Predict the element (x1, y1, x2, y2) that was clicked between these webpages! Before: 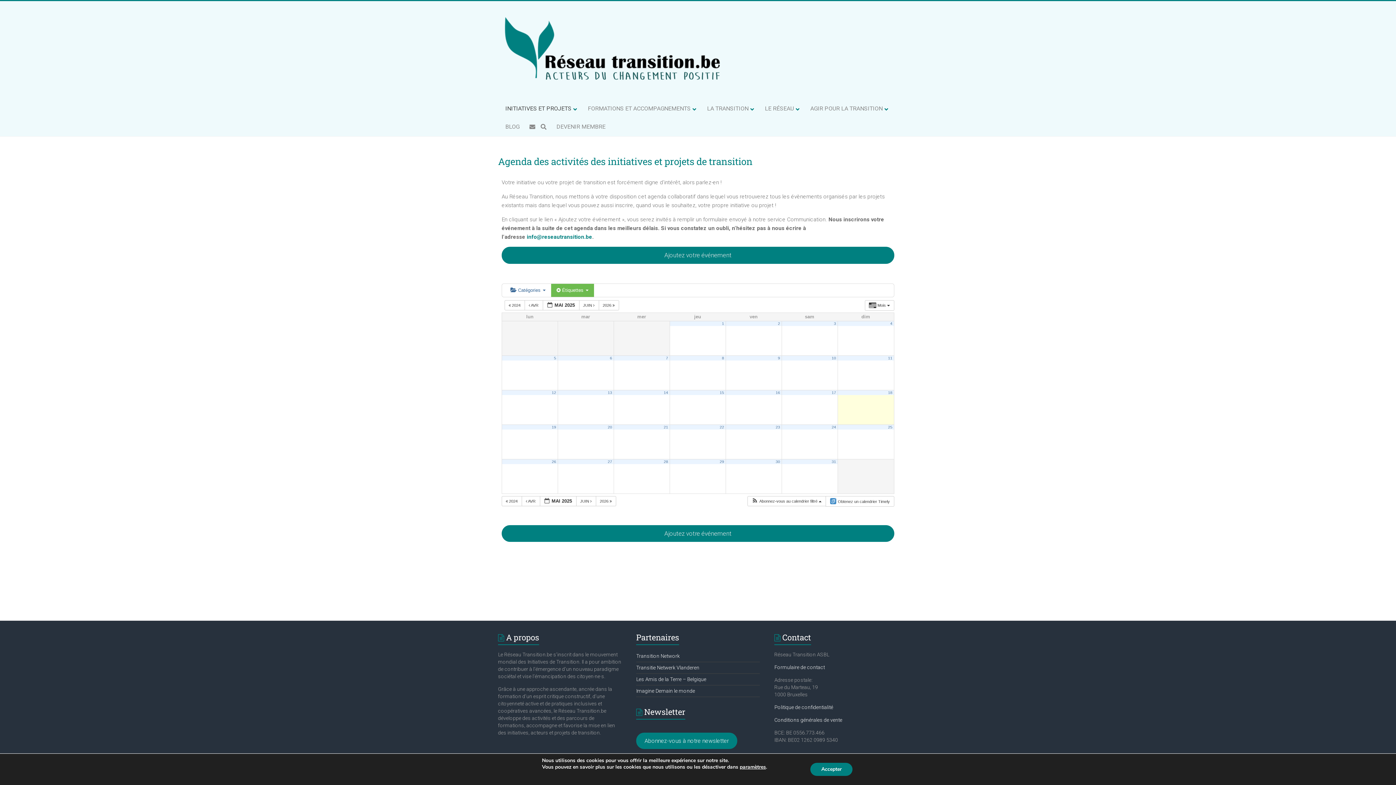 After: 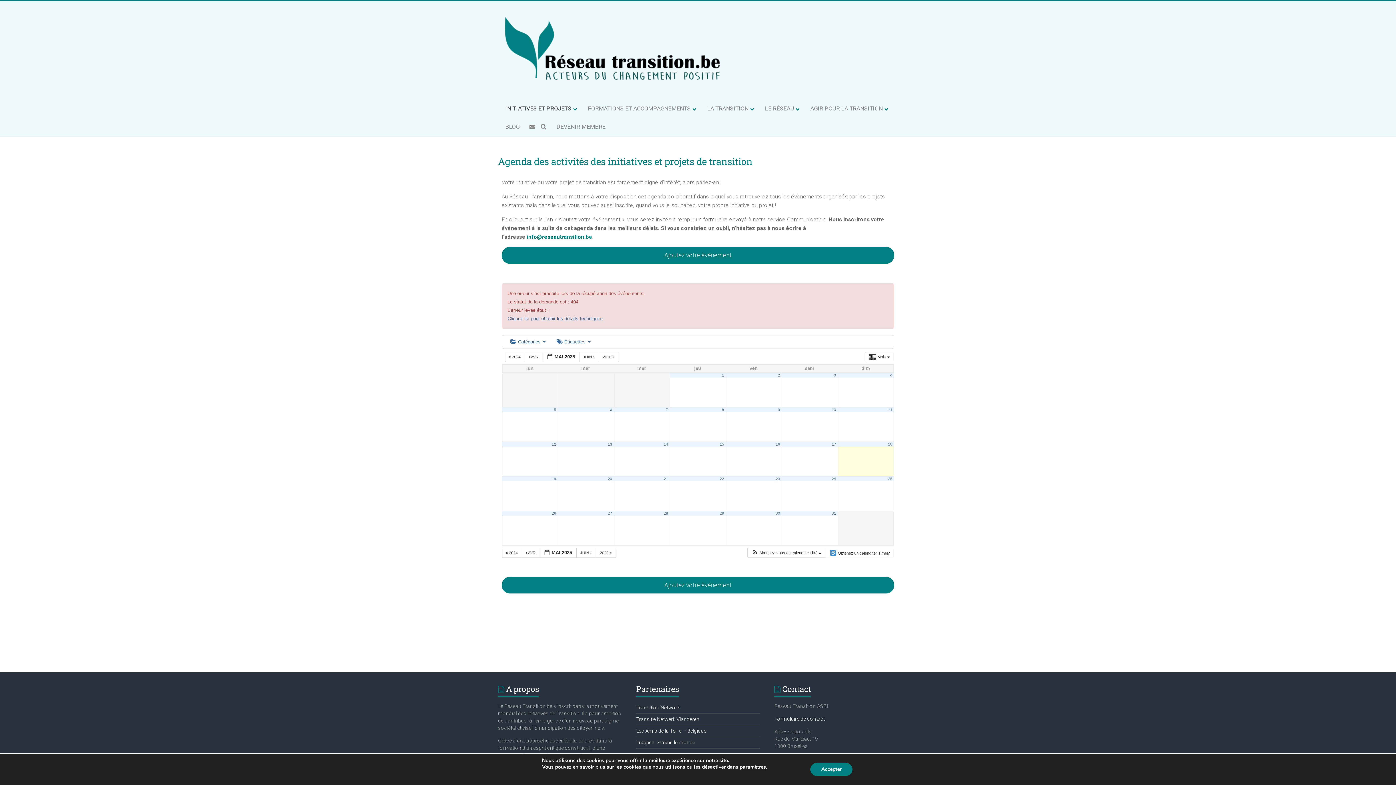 Action: bbox: (775, 459, 780, 463) label: 30